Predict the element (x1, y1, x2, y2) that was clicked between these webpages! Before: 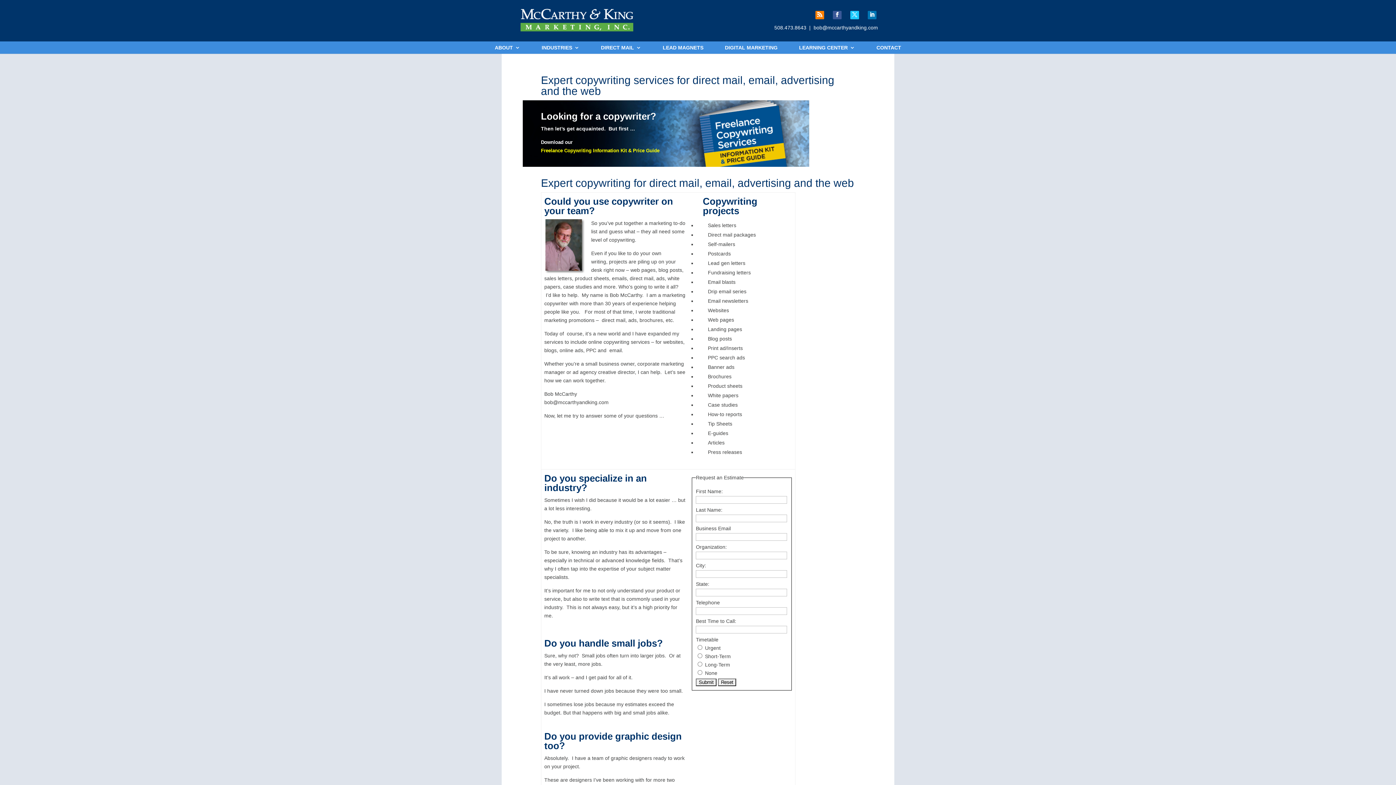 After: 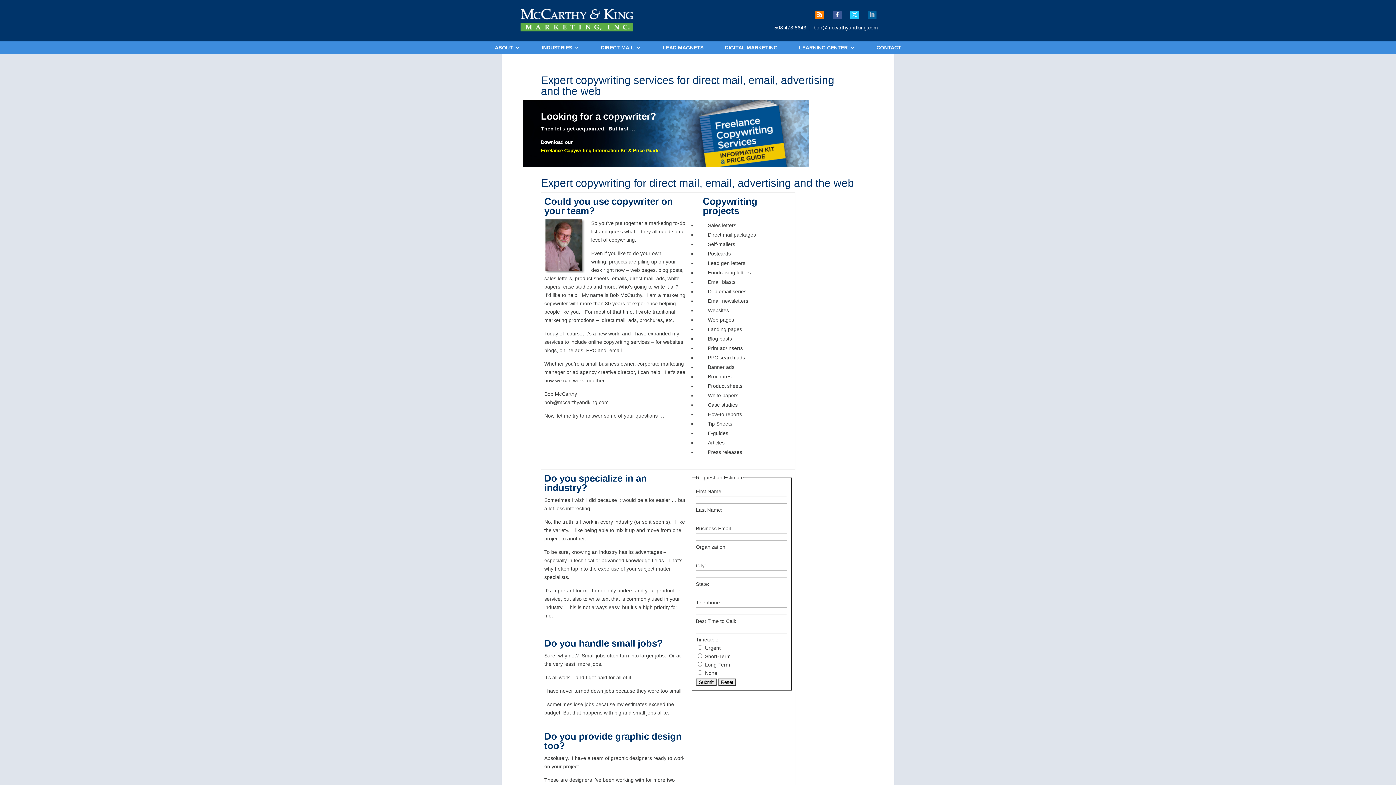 Action: label: LinkedIn bbox: (868, 10, 876, 19)